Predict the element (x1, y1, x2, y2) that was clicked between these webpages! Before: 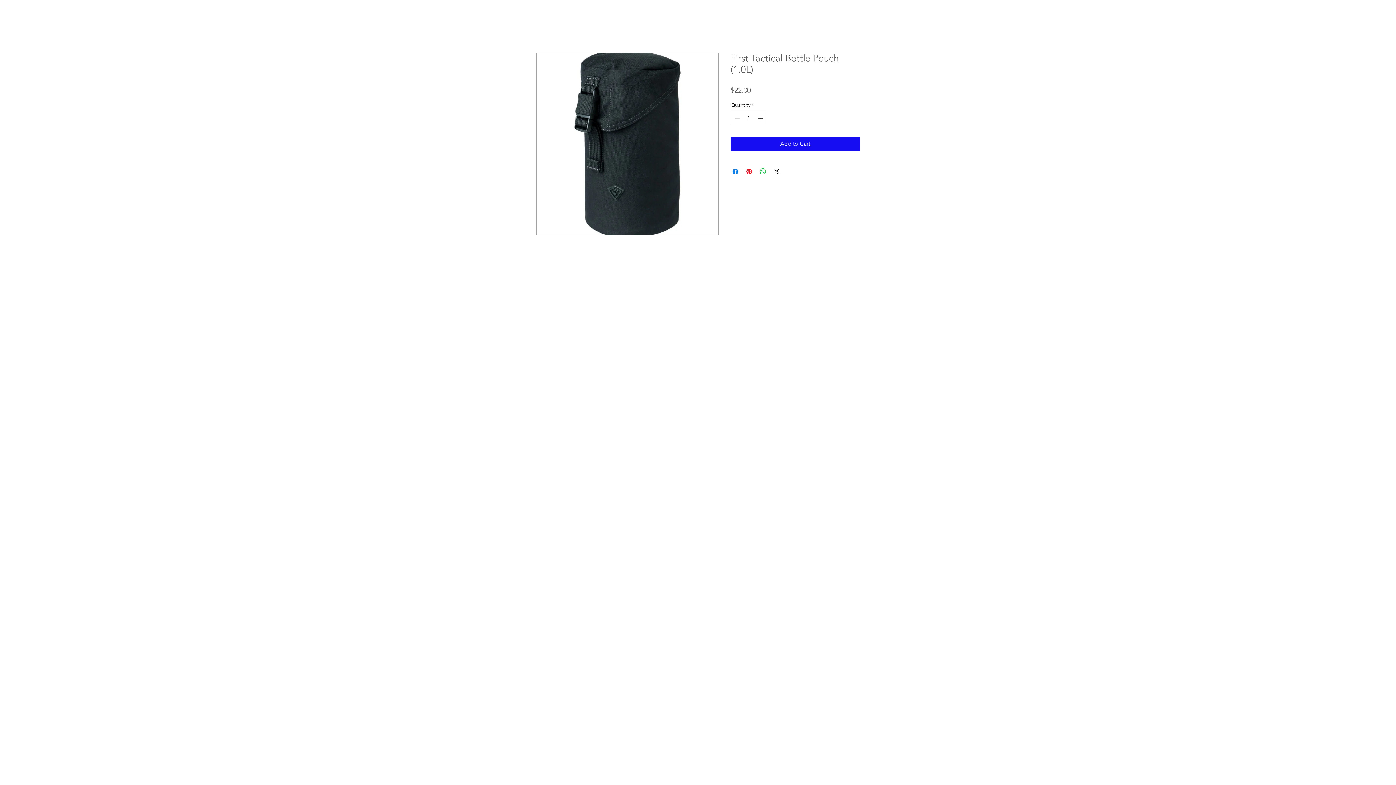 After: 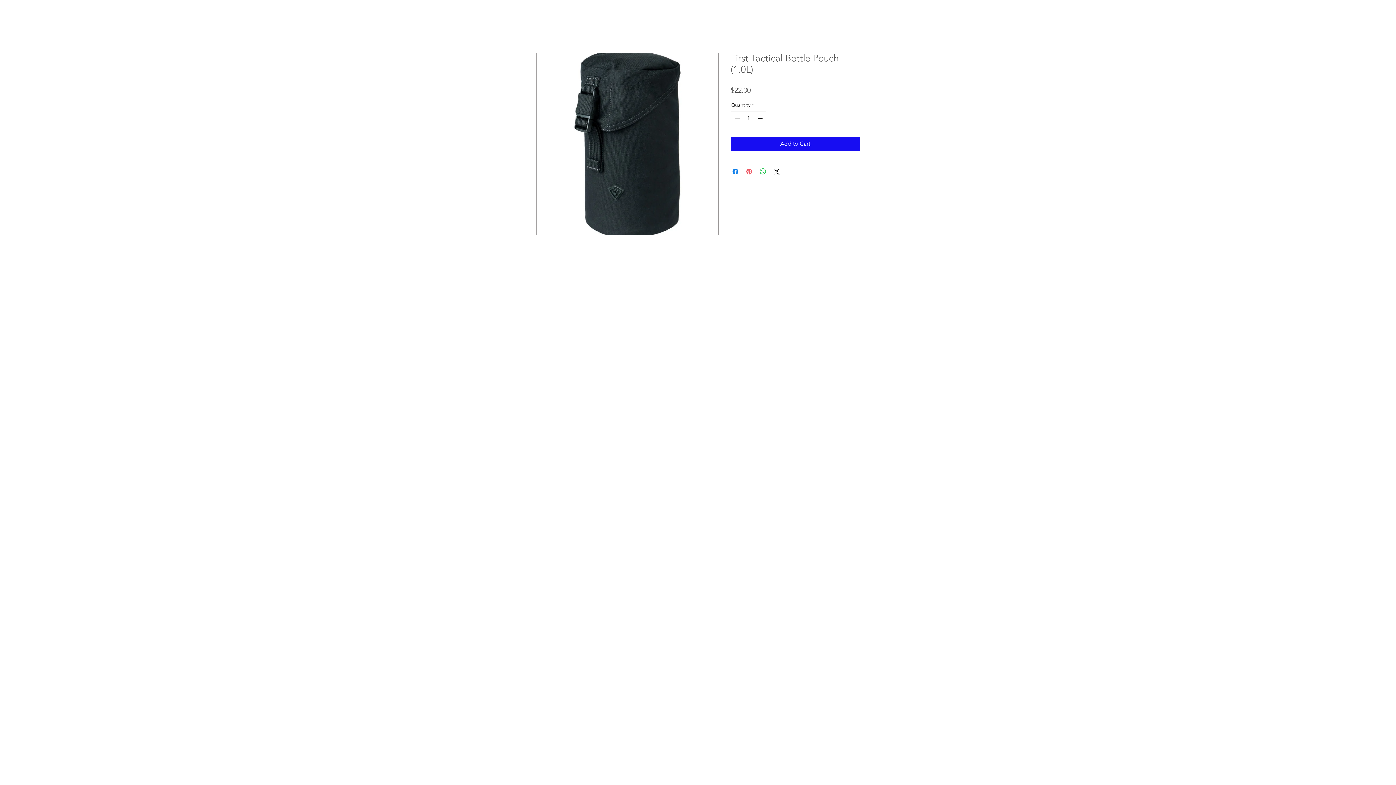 Action: label: Pin on Pinterest bbox: (745, 167, 753, 176)